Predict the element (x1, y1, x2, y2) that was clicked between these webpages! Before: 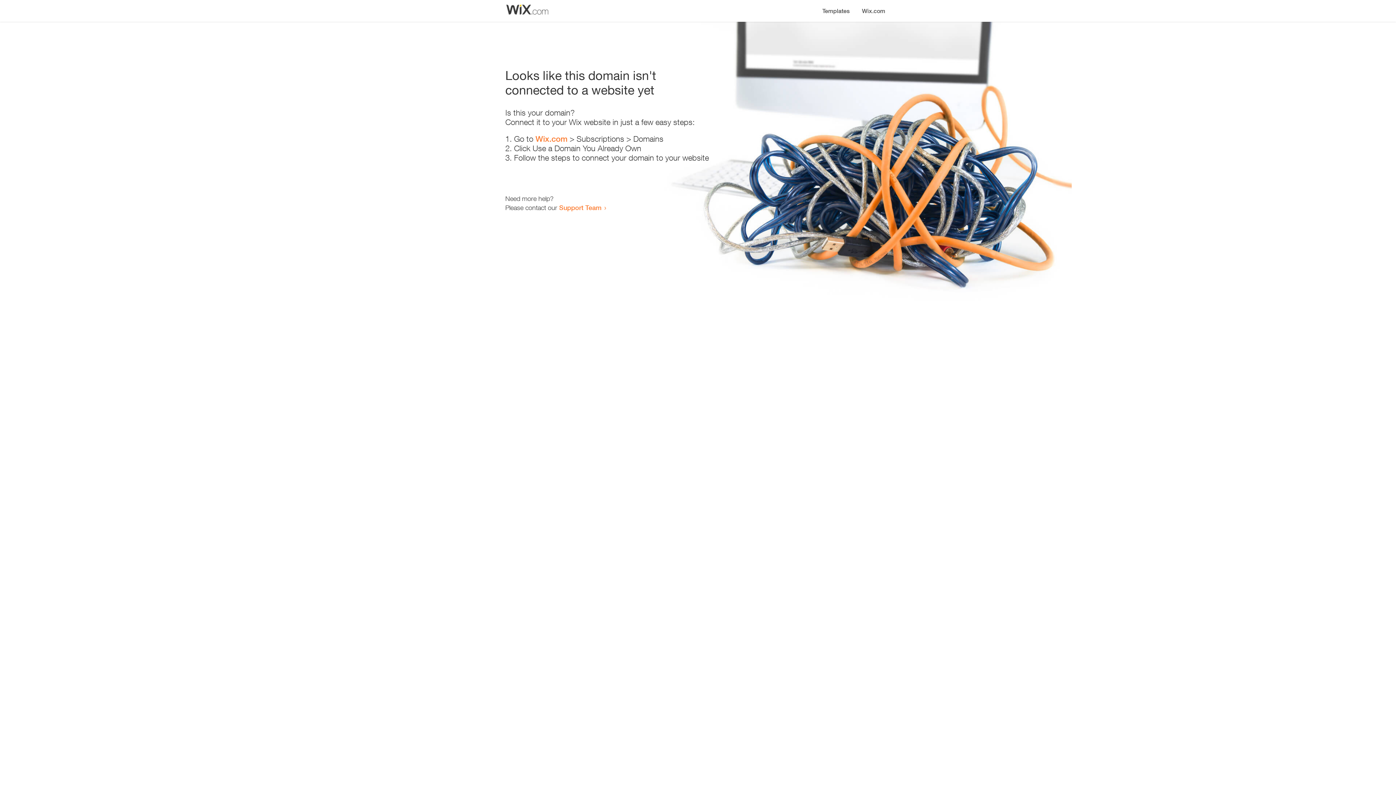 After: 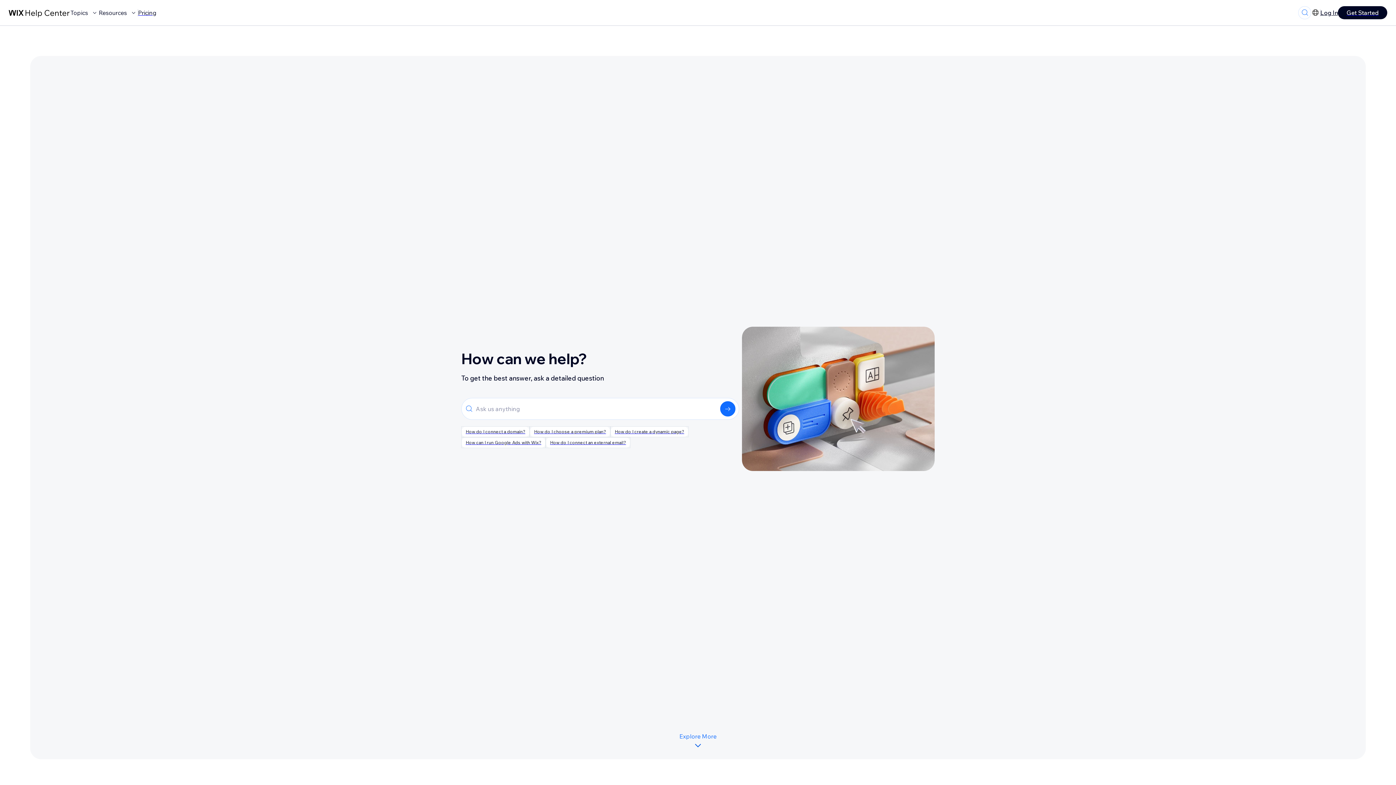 Action: bbox: (559, 203, 601, 211) label: Support Team